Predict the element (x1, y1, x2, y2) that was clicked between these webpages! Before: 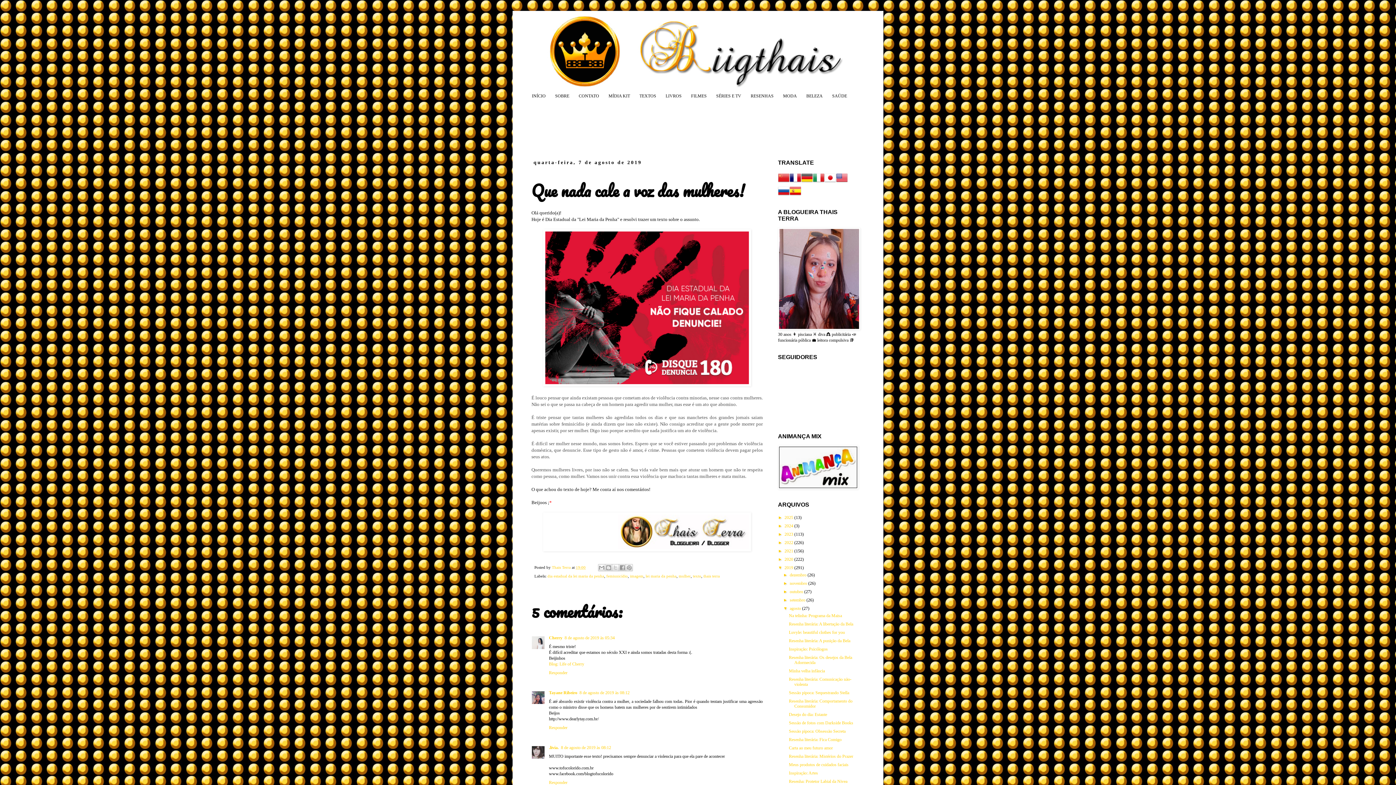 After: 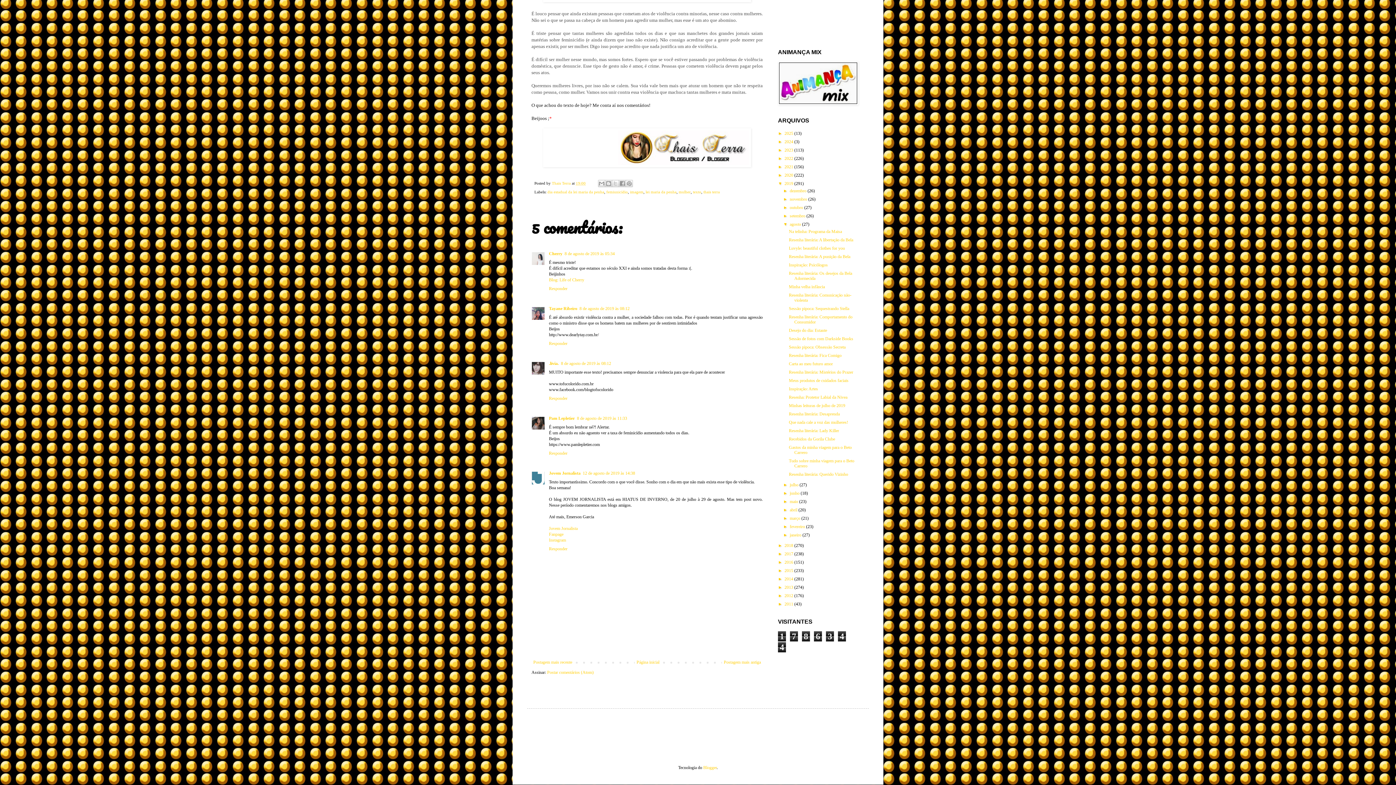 Action: bbox: (579, 690, 629, 695) label: 8 de agosto de 2019 às 08:12